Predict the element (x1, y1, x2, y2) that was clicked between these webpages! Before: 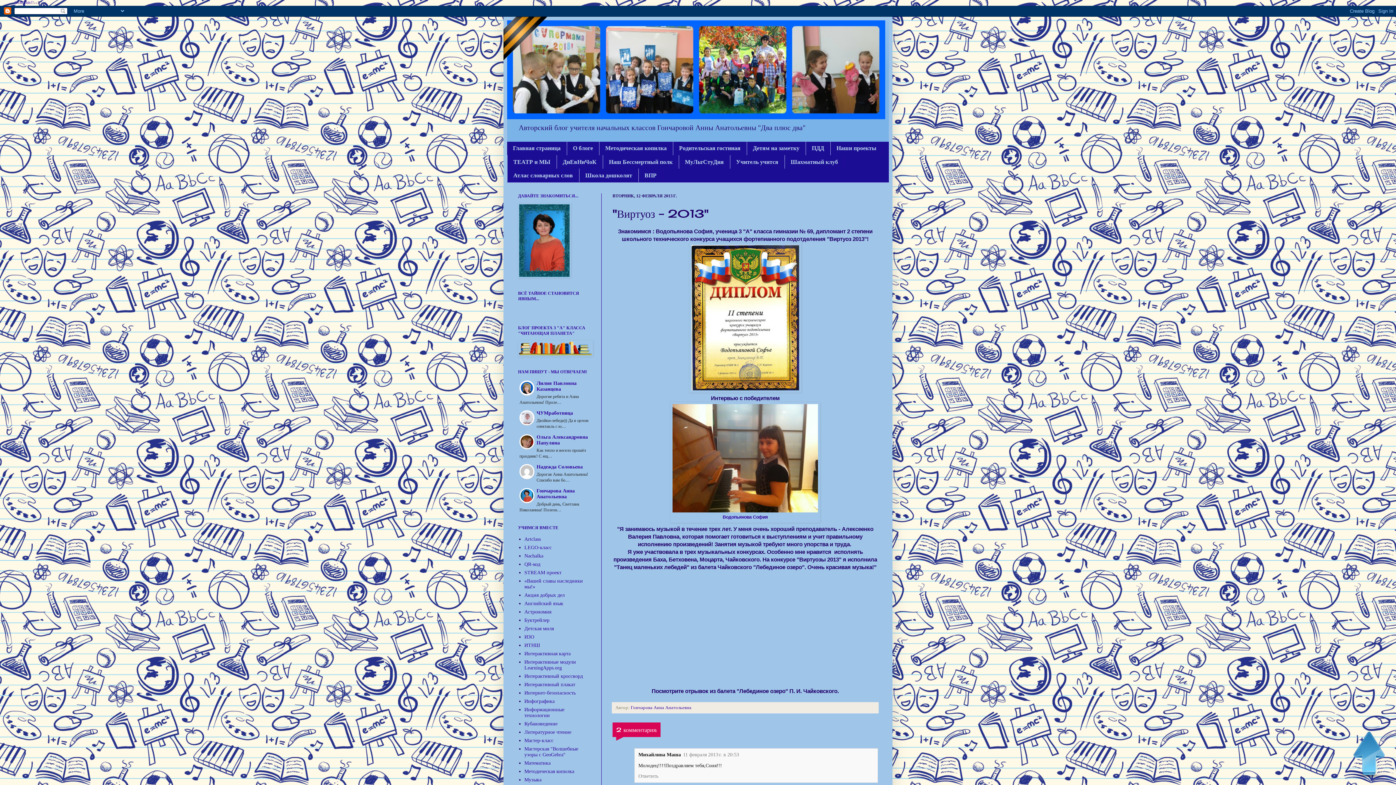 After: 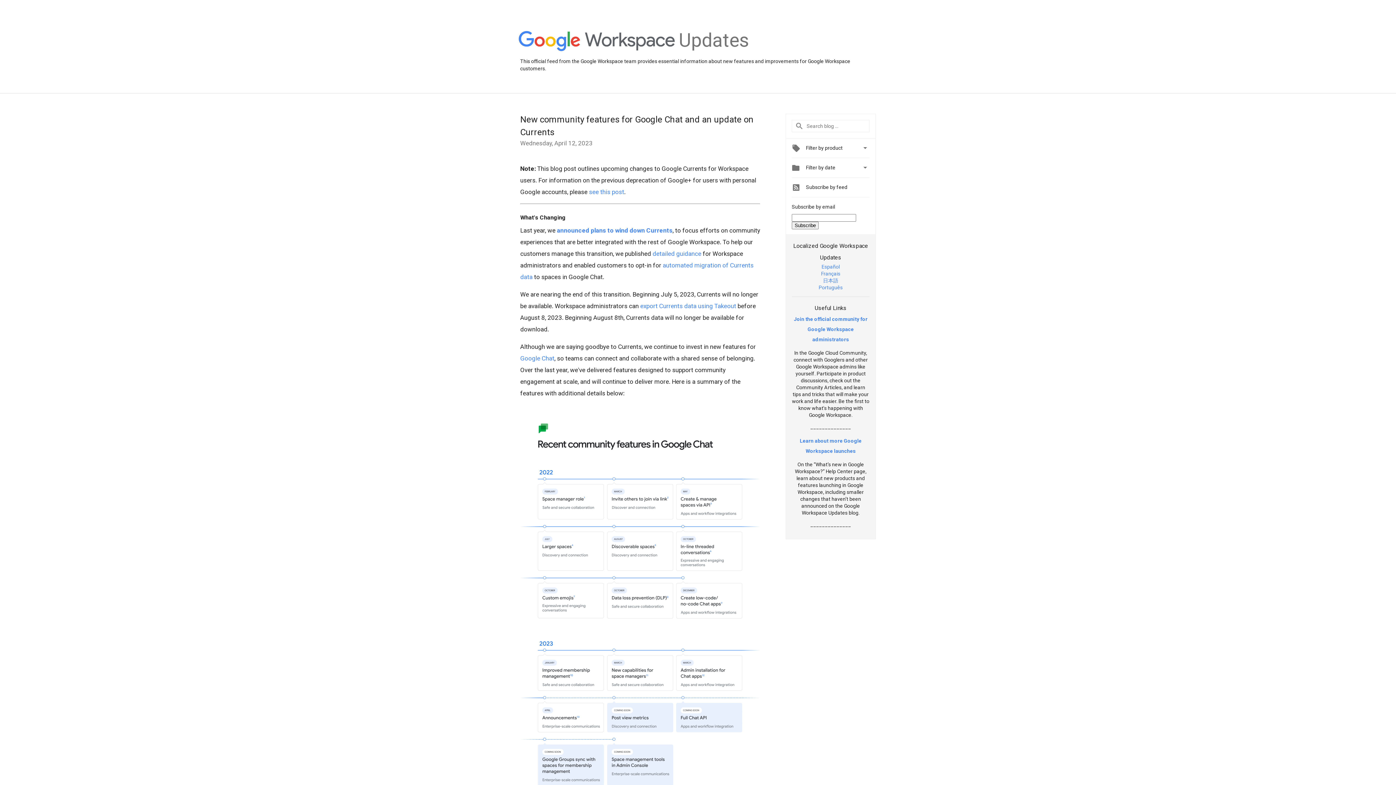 Action: bbox: (518, 273, 570, 279)